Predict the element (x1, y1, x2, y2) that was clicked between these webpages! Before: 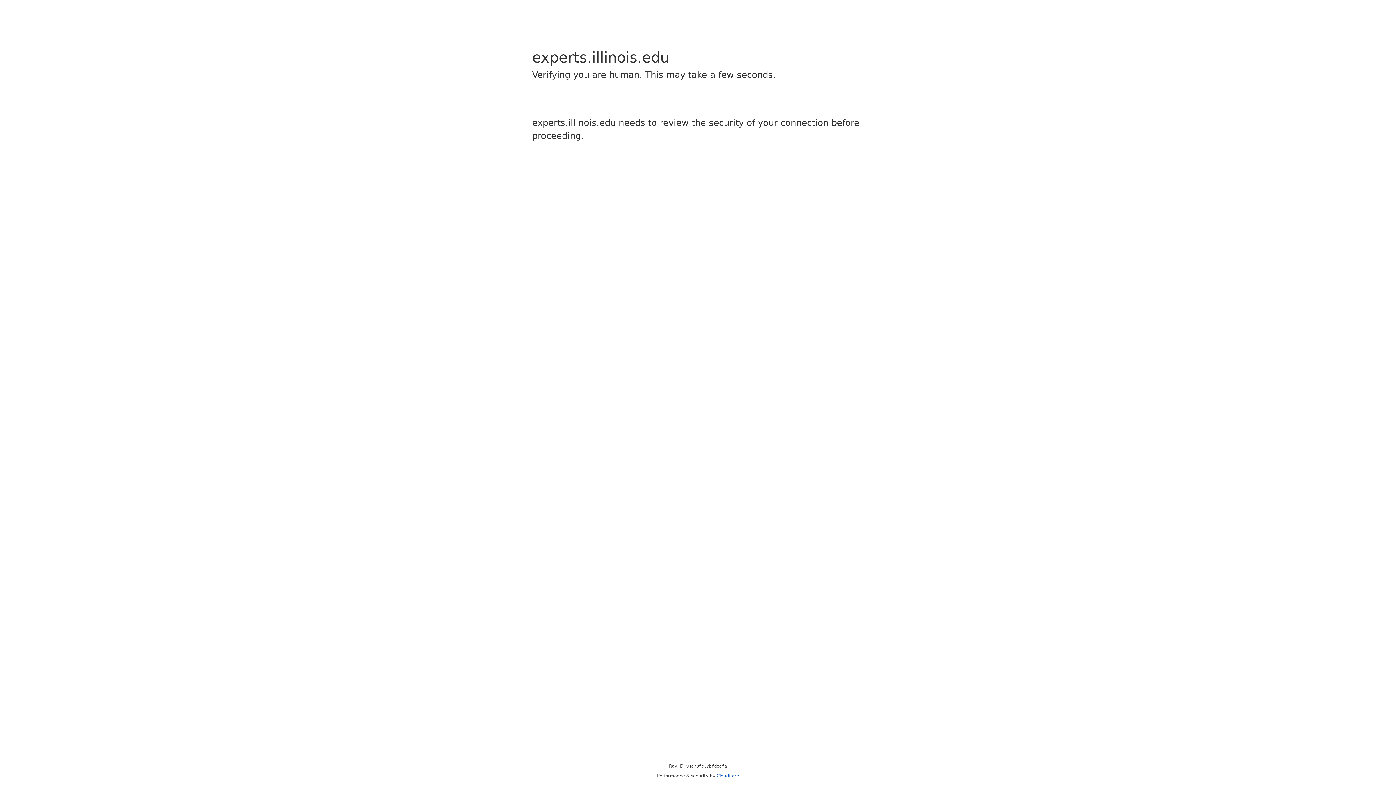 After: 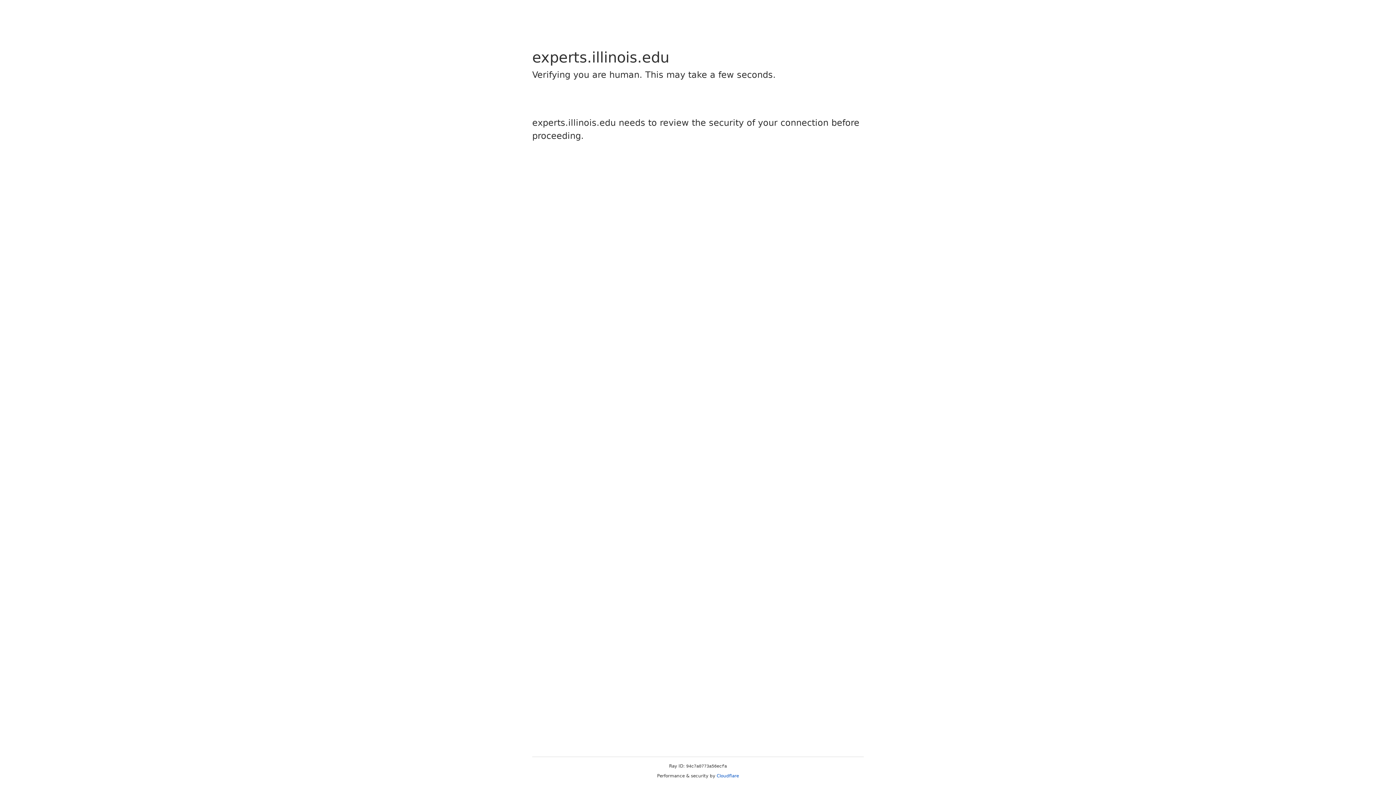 Action: bbox: (716, 773, 739, 778) label: Cloudflare